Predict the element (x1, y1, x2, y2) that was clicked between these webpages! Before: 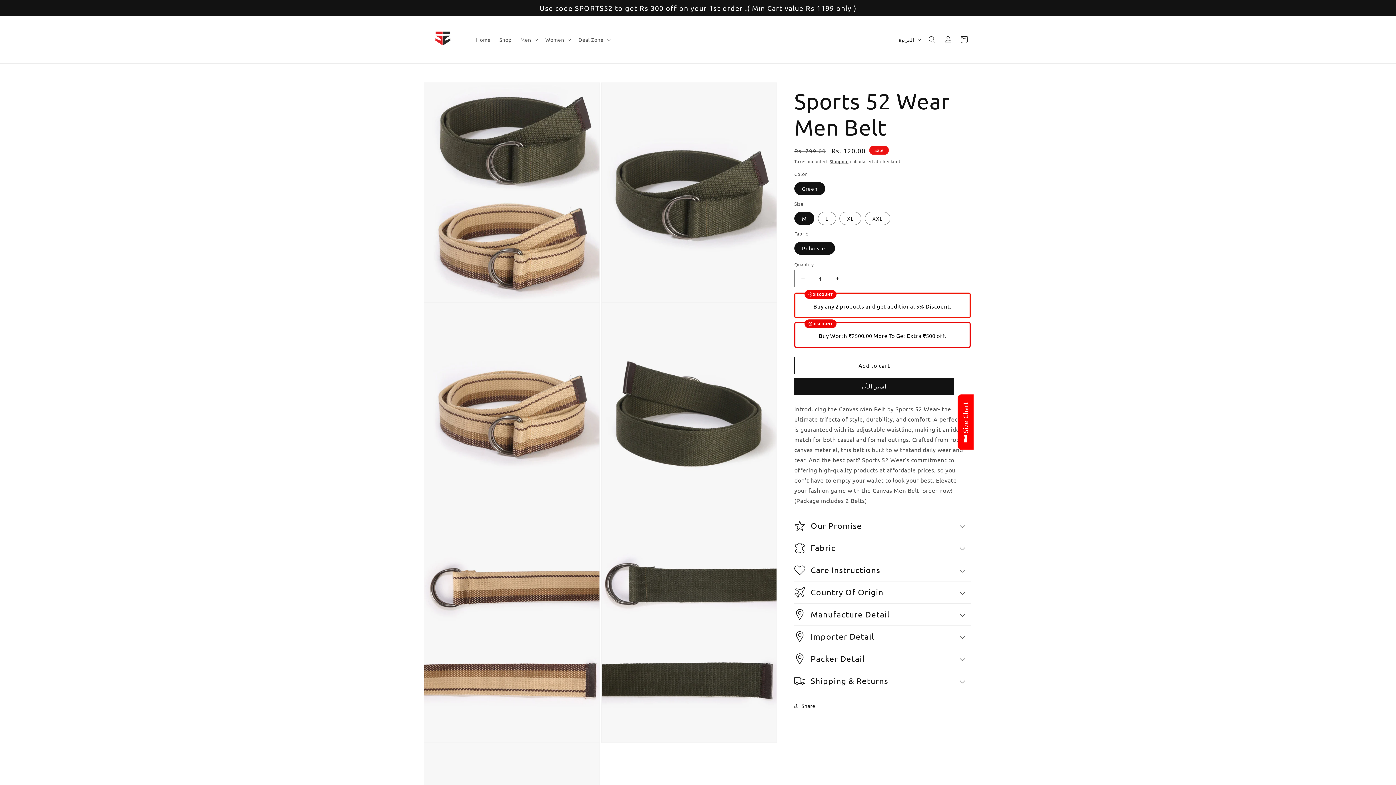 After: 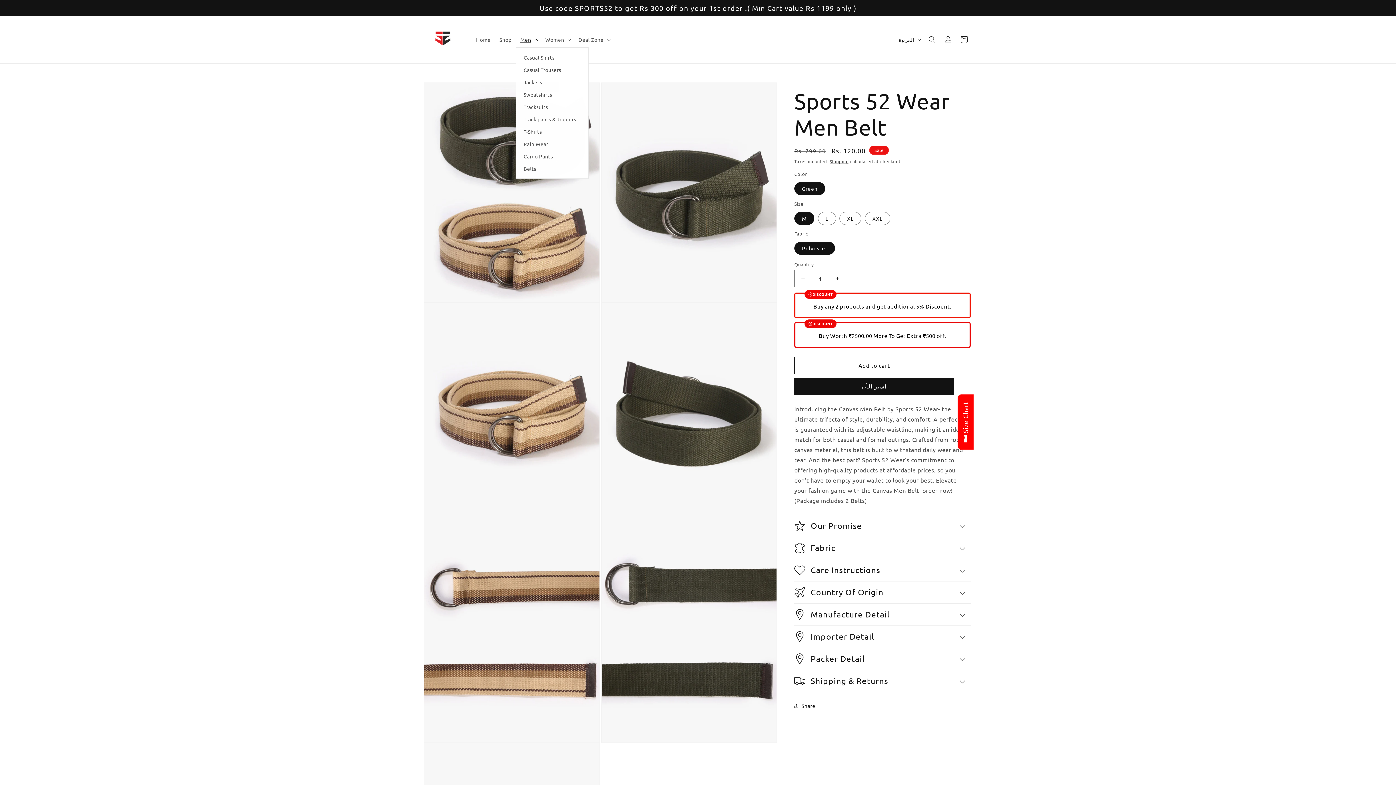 Action: label: Men bbox: (516, 32, 541, 47)